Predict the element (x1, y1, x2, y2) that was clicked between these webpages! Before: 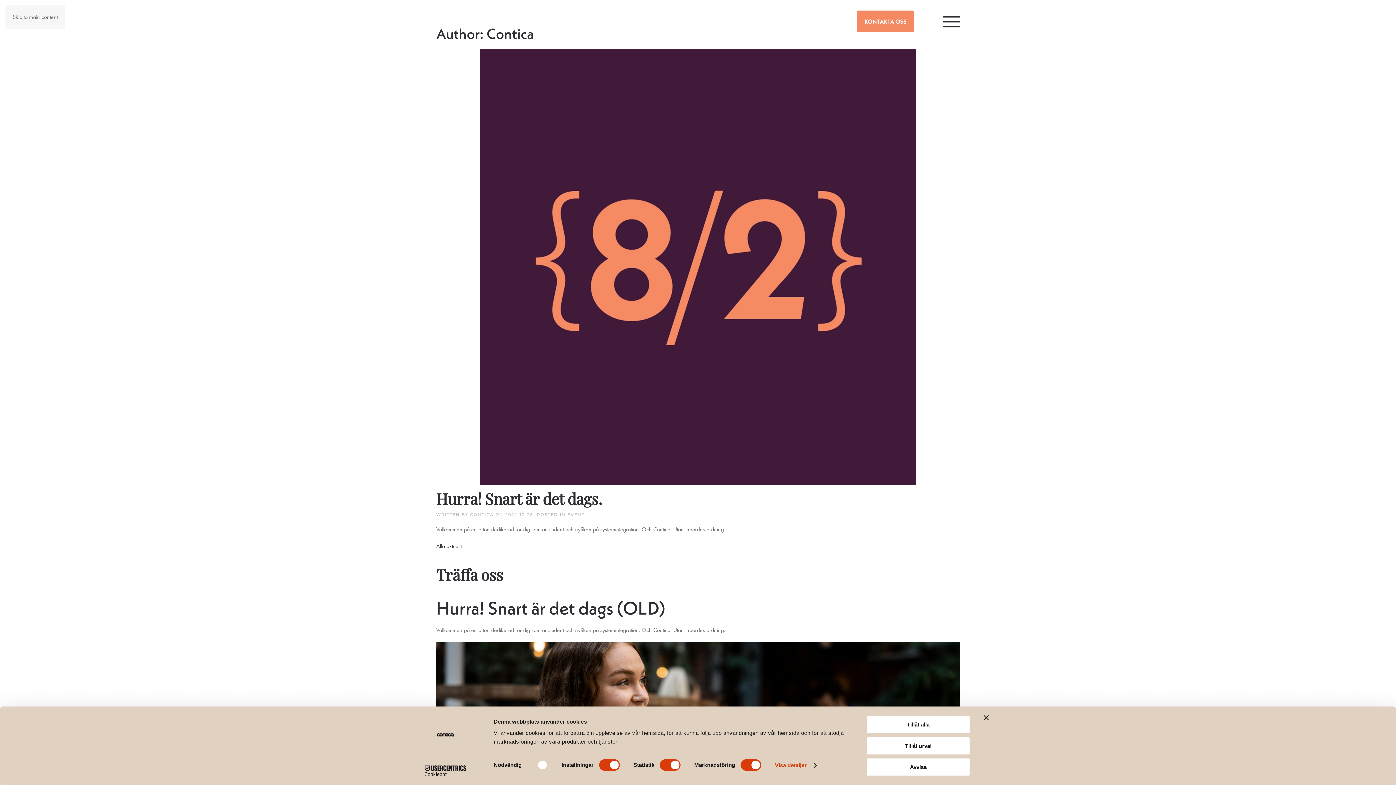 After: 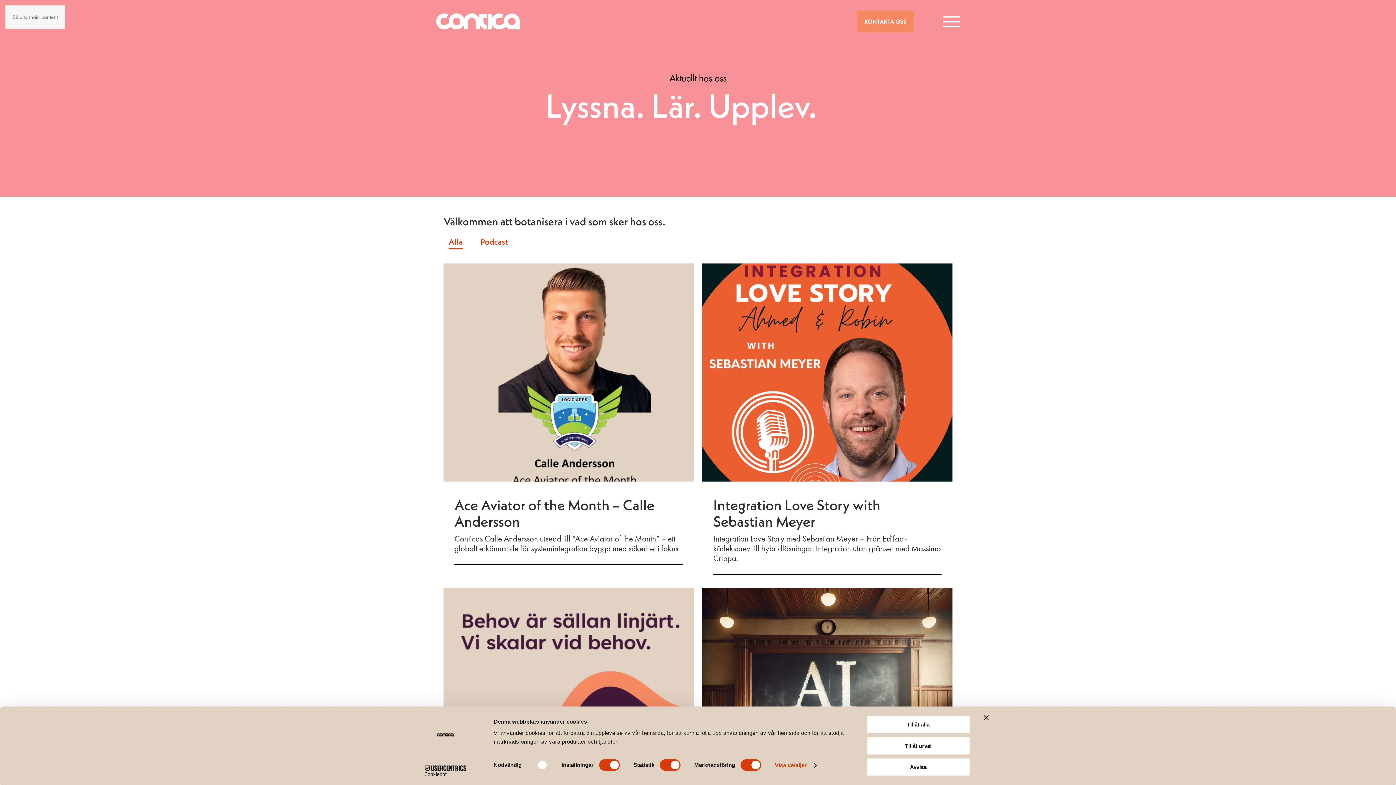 Action: bbox: (436, 542, 461, 550) label: Alla aktuellt